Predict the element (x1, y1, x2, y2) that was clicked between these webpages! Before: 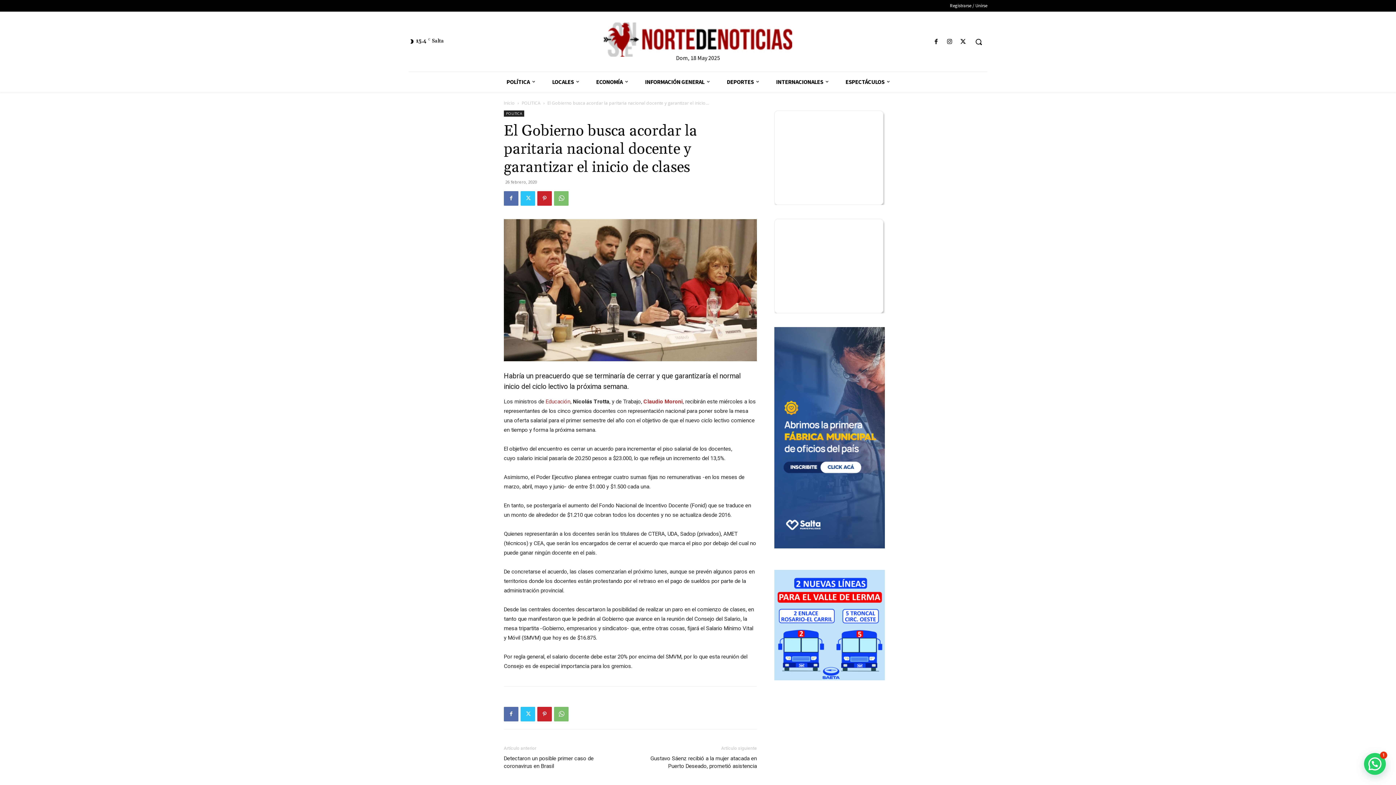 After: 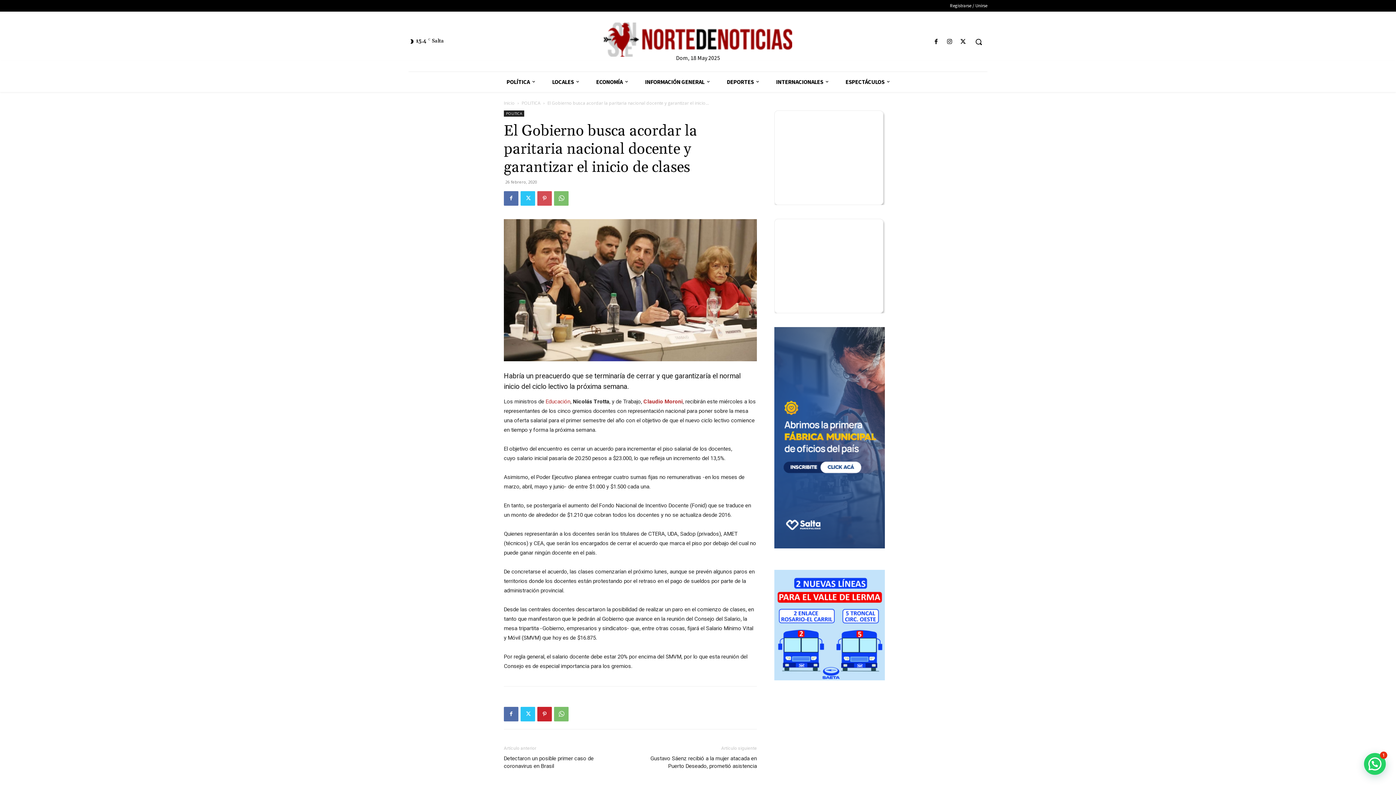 Action: bbox: (537, 191, 552, 205)